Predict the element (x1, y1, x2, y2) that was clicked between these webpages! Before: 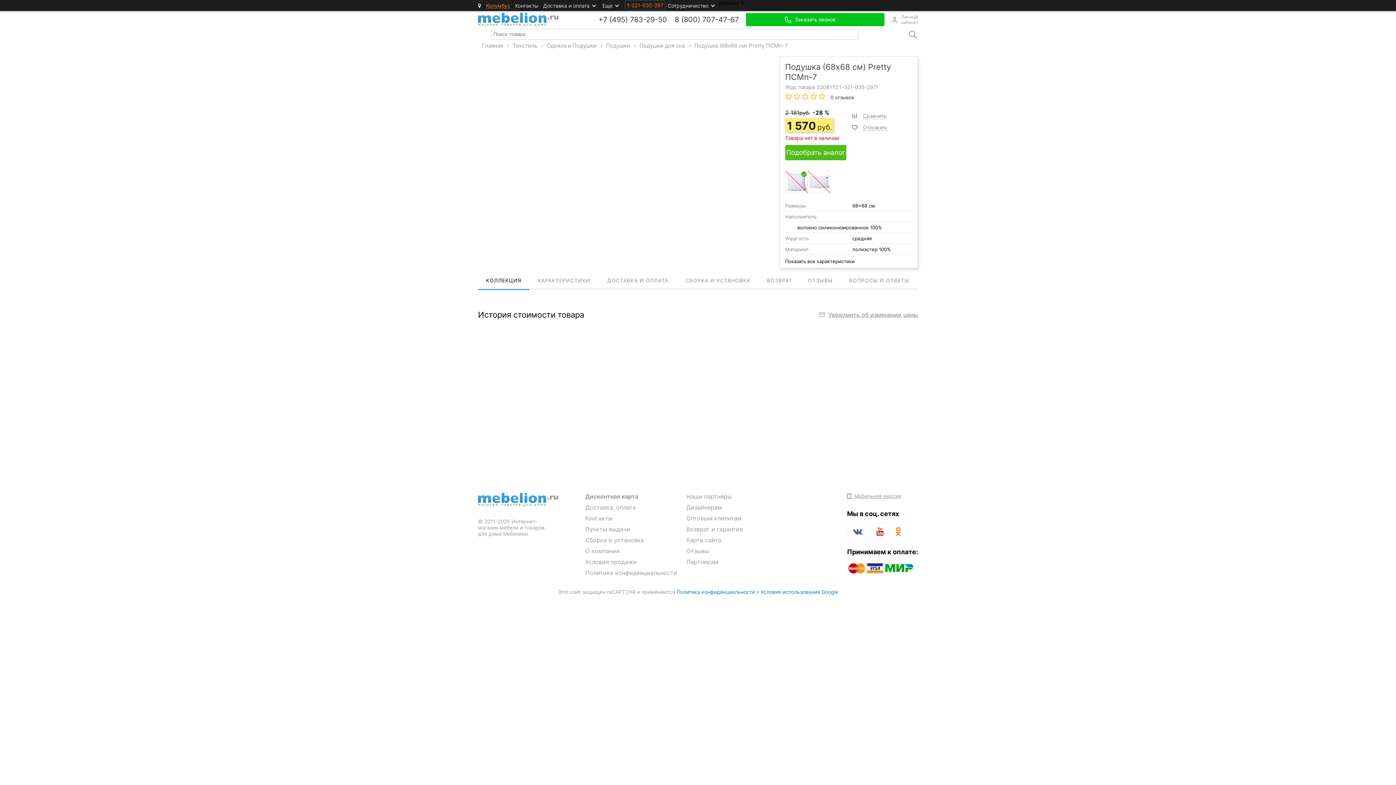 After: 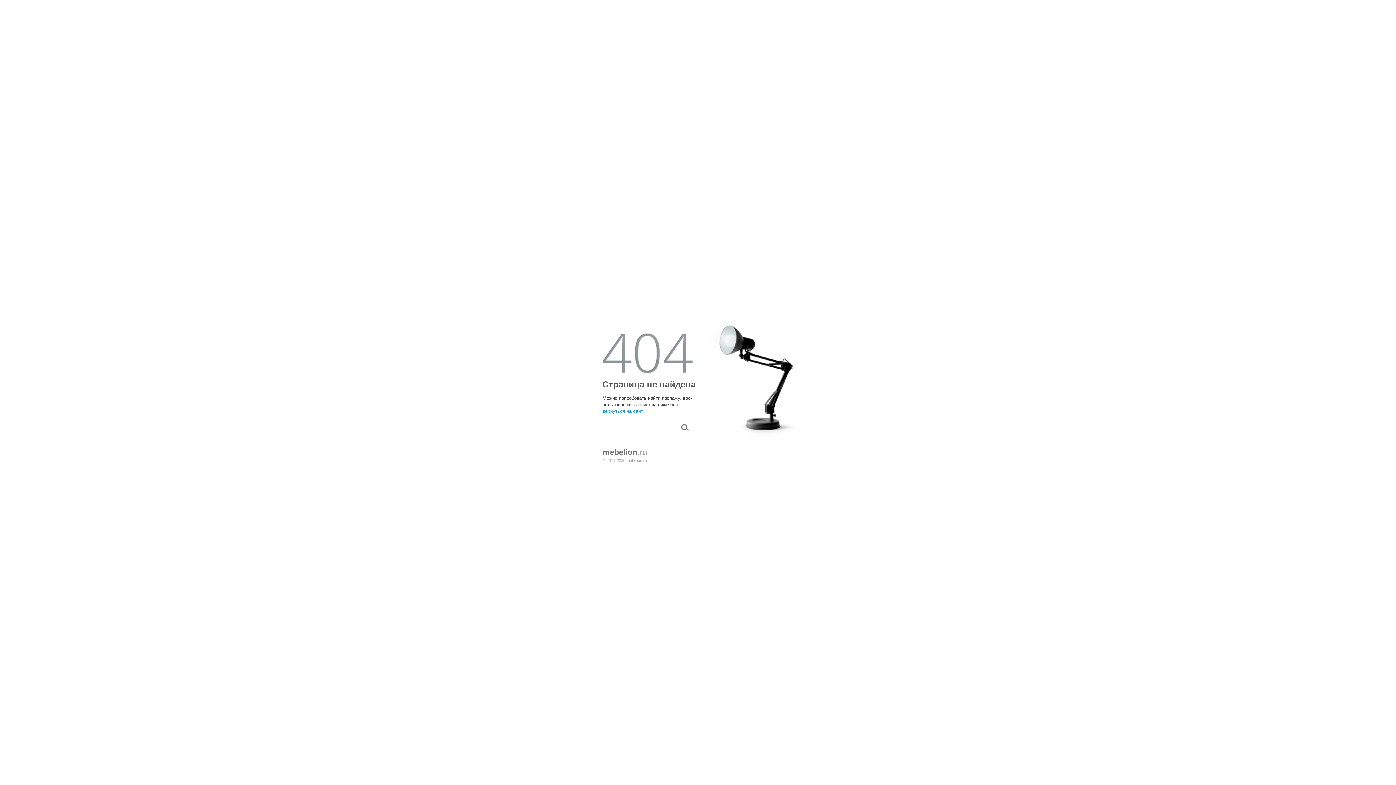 Action: label: Контакты bbox: (513, 0, 540, 11)